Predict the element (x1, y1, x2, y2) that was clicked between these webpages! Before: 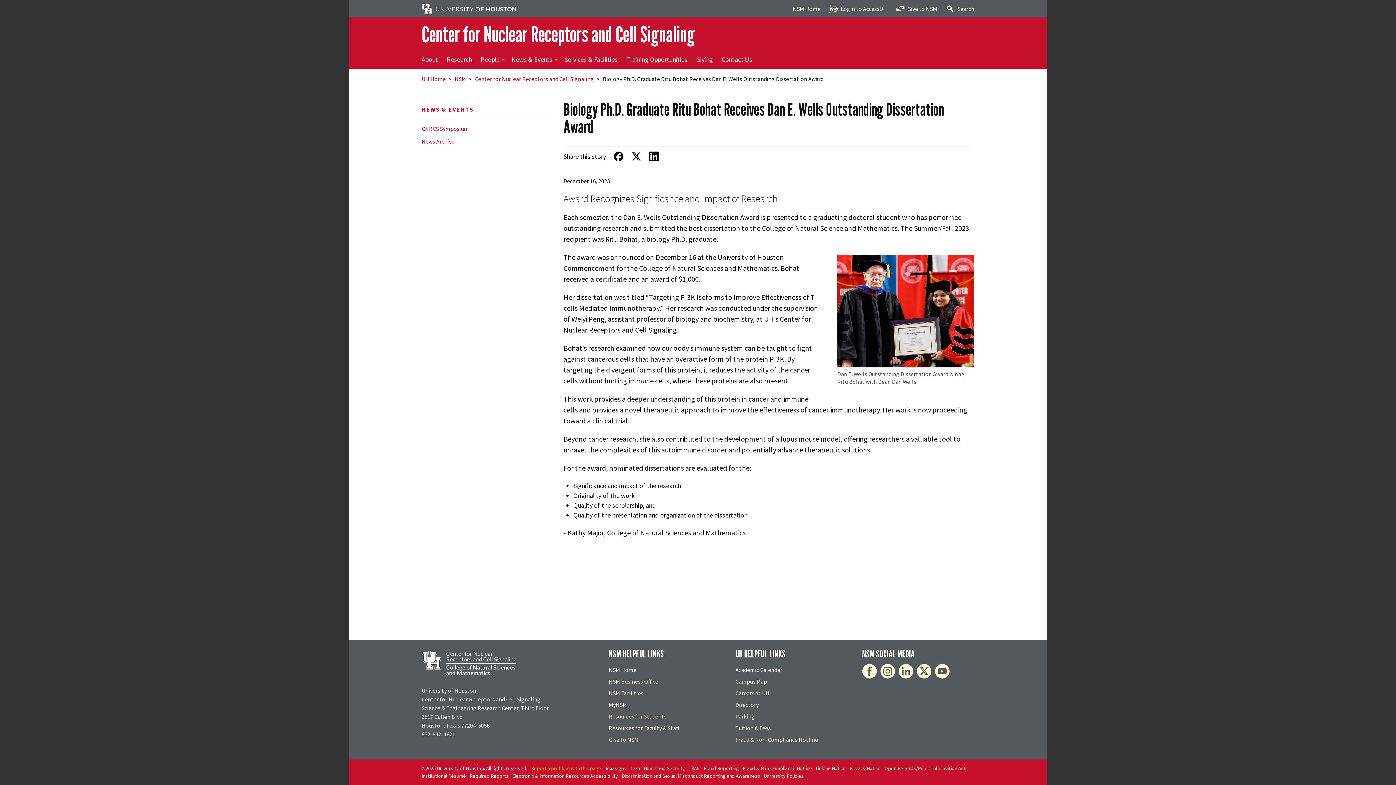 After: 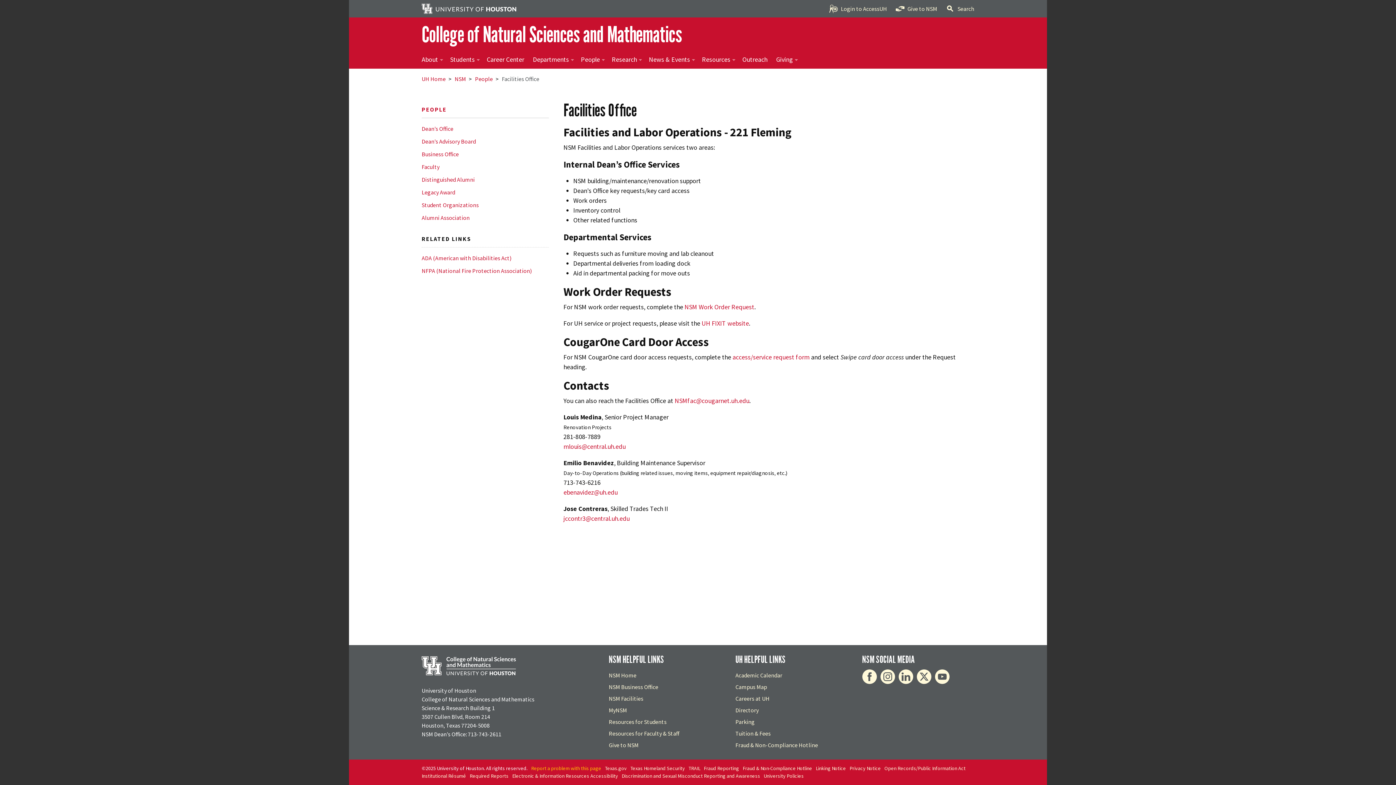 Action: bbox: (608, 689, 643, 697) label: NSM Facilities